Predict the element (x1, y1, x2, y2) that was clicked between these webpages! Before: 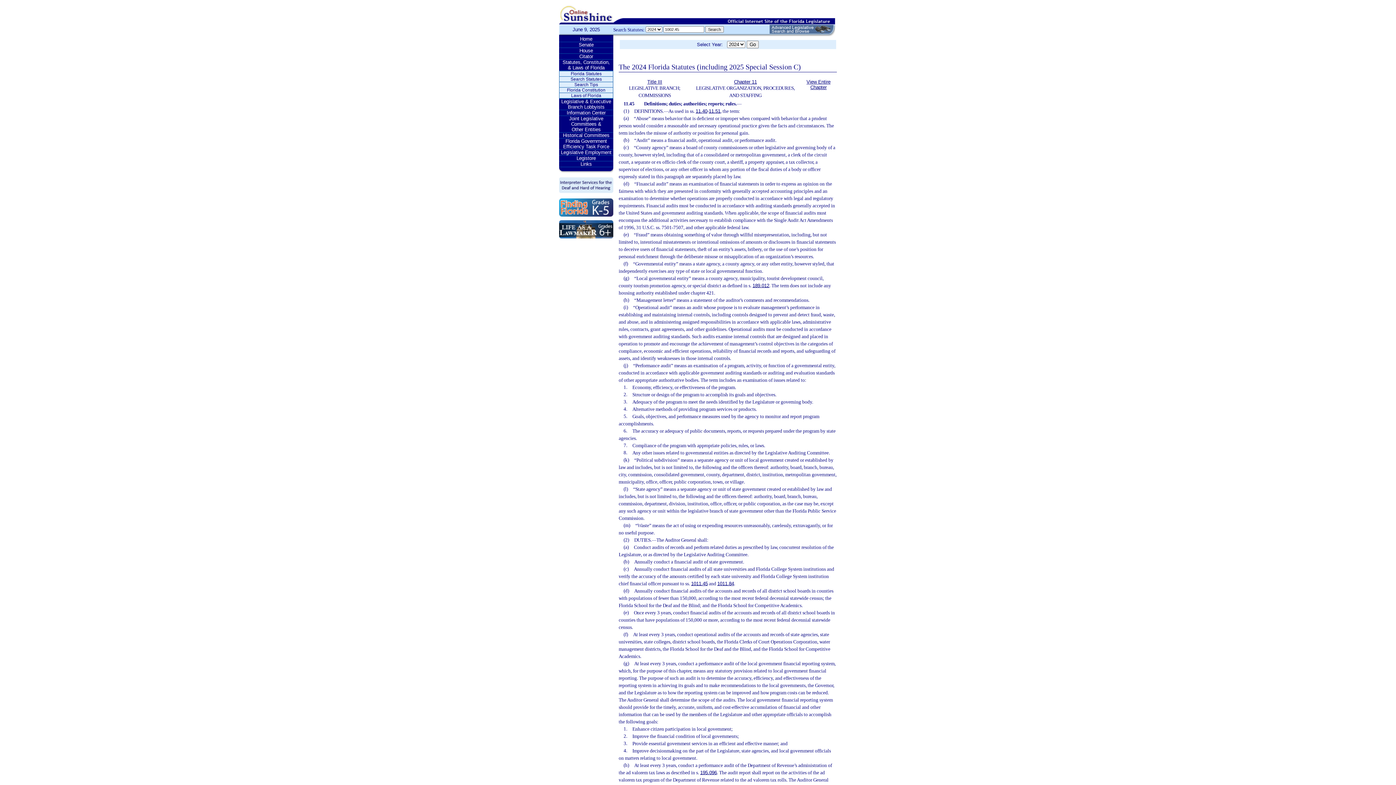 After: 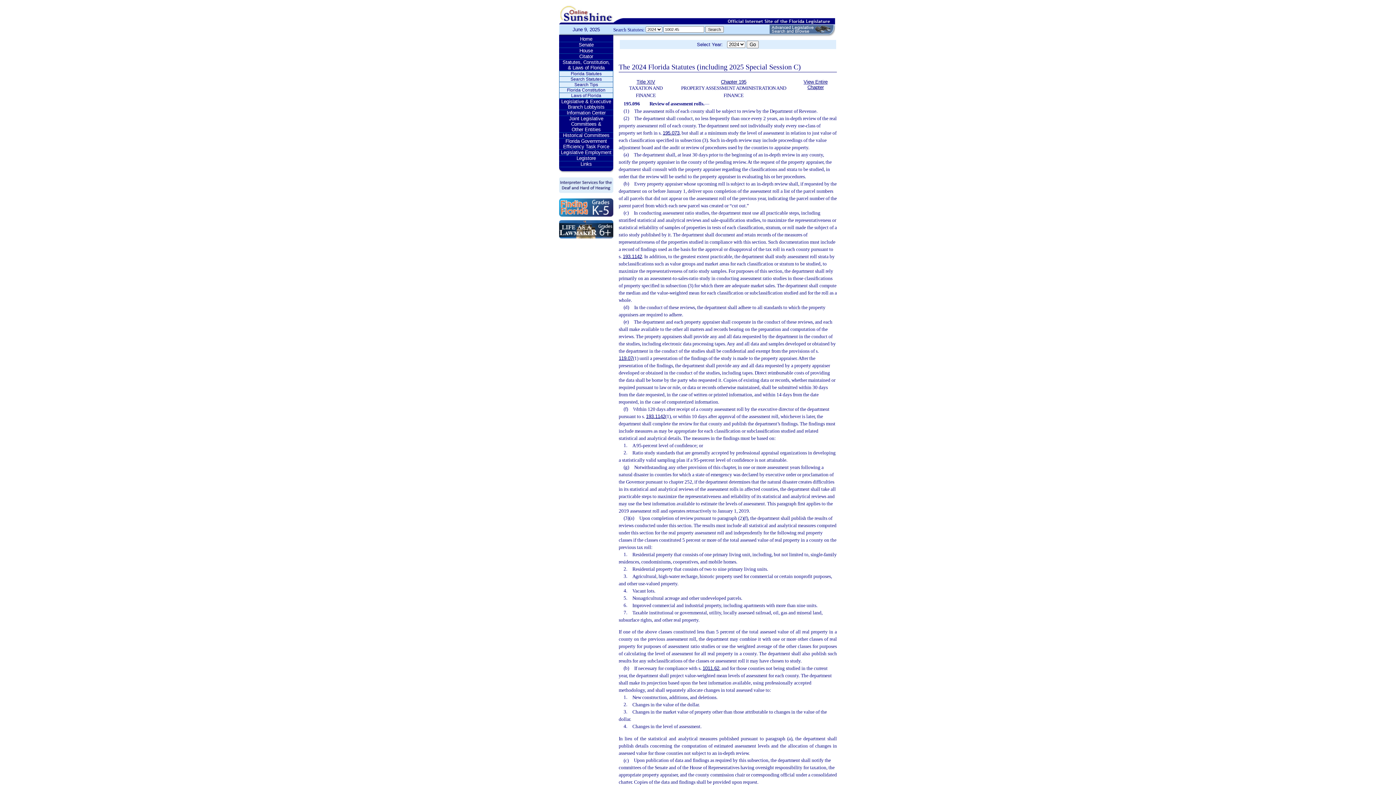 Action: bbox: (700, 770, 717, 775) label: 195.096